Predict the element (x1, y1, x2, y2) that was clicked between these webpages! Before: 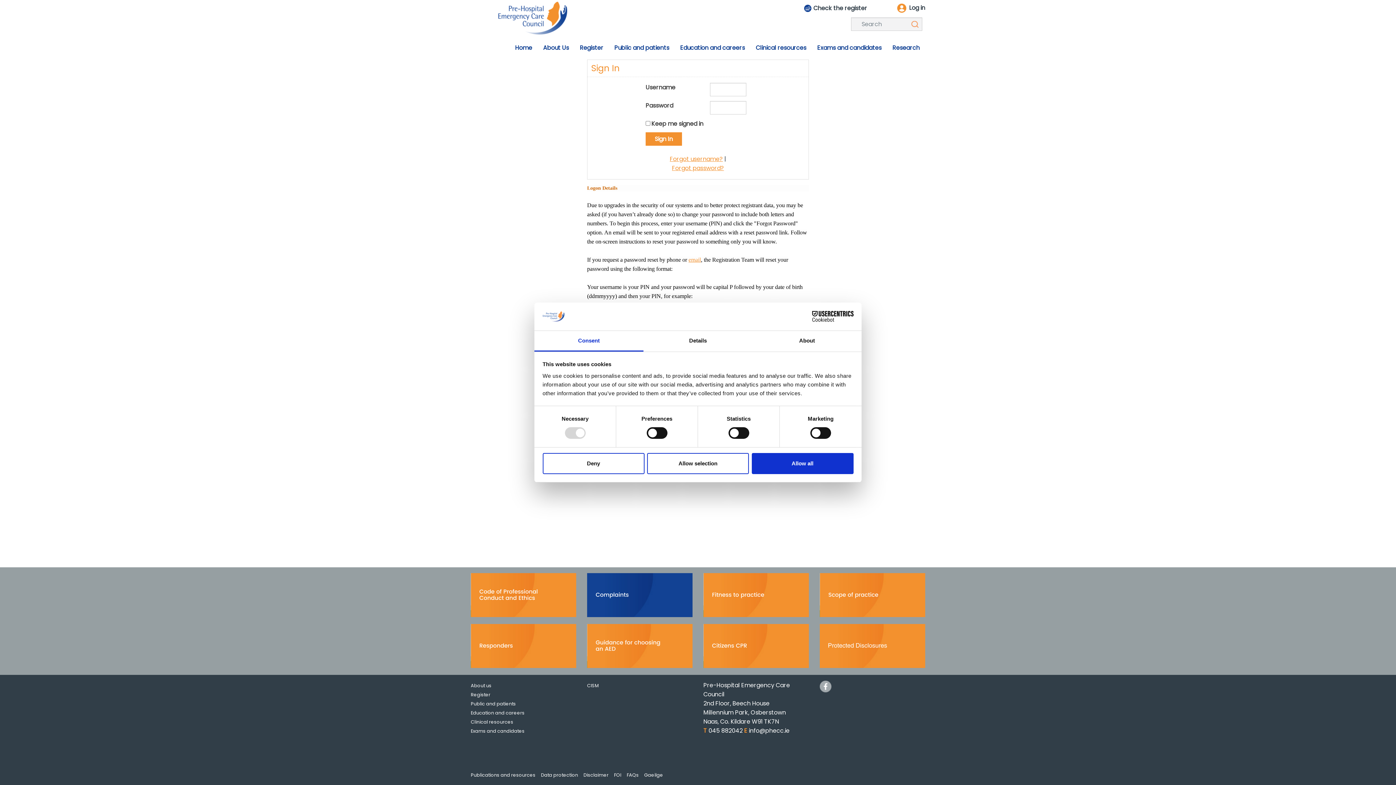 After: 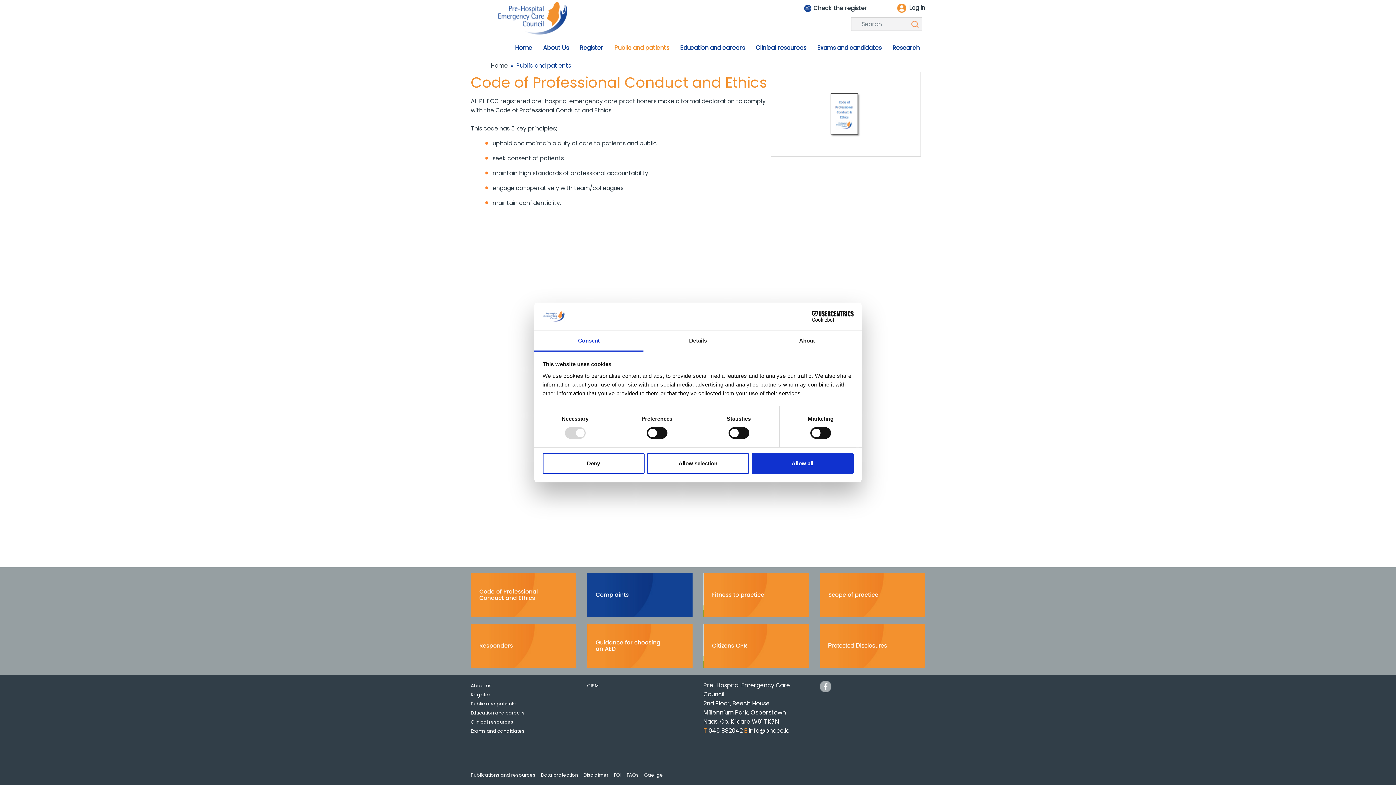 Action: bbox: (470, 595, 576, 601)